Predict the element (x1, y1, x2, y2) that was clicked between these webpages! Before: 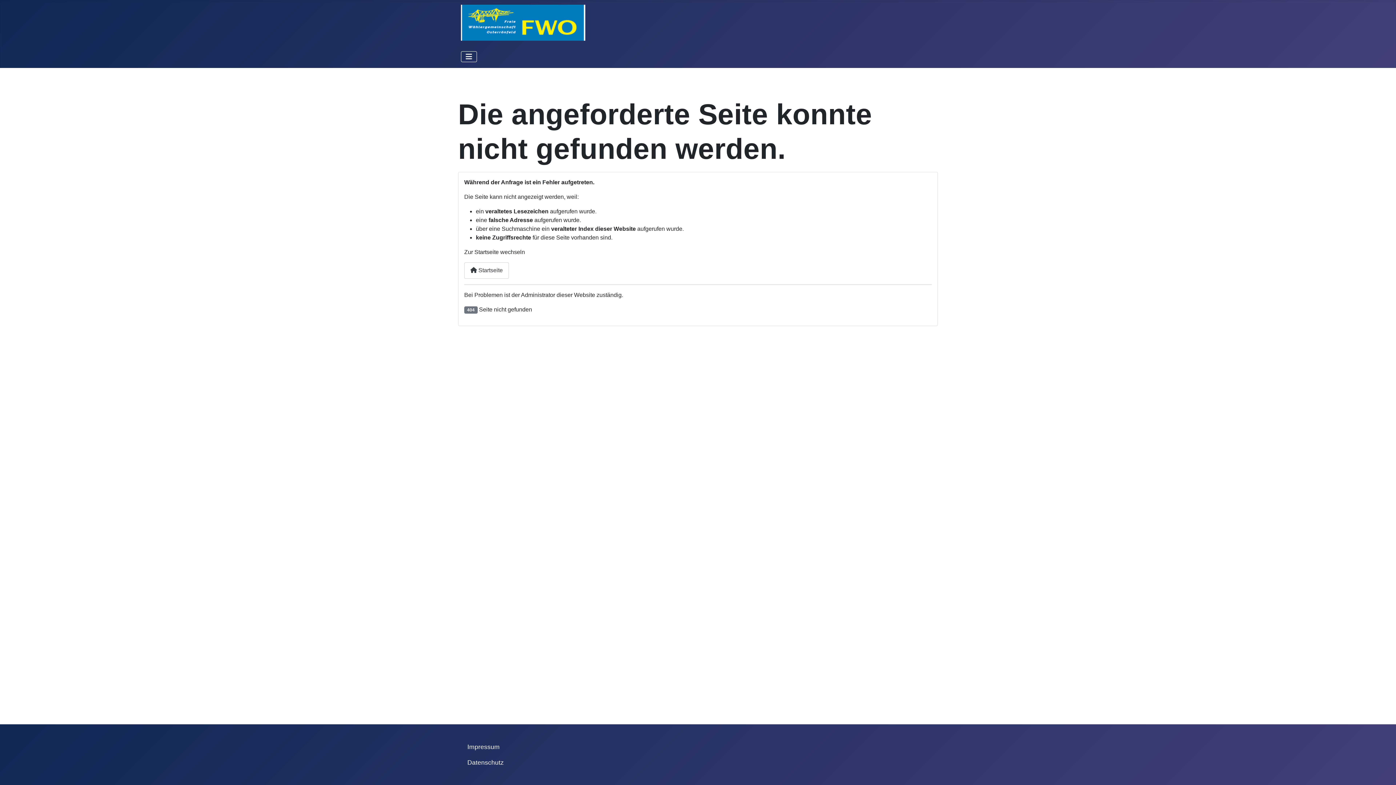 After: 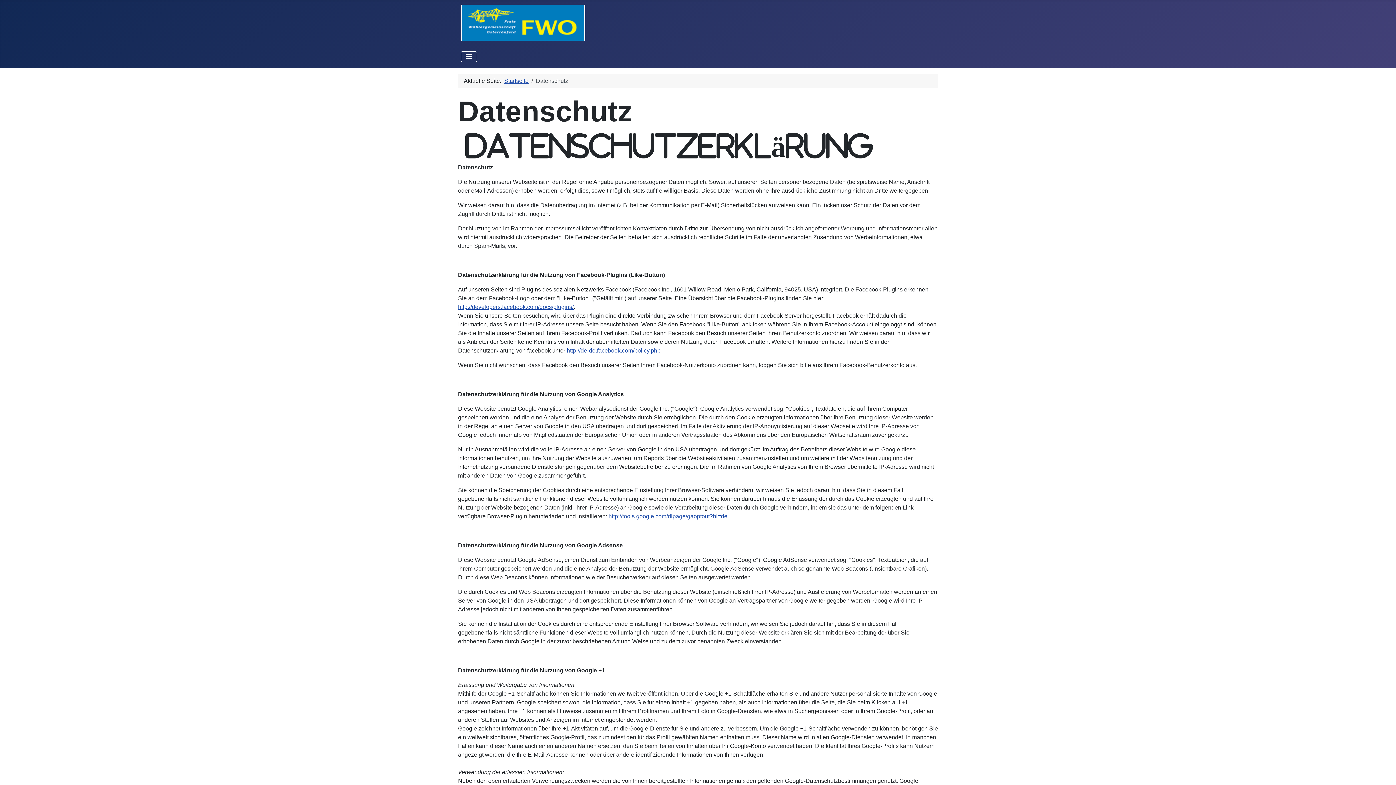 Action: bbox: (467, 758, 503, 767) label: Datenschutz